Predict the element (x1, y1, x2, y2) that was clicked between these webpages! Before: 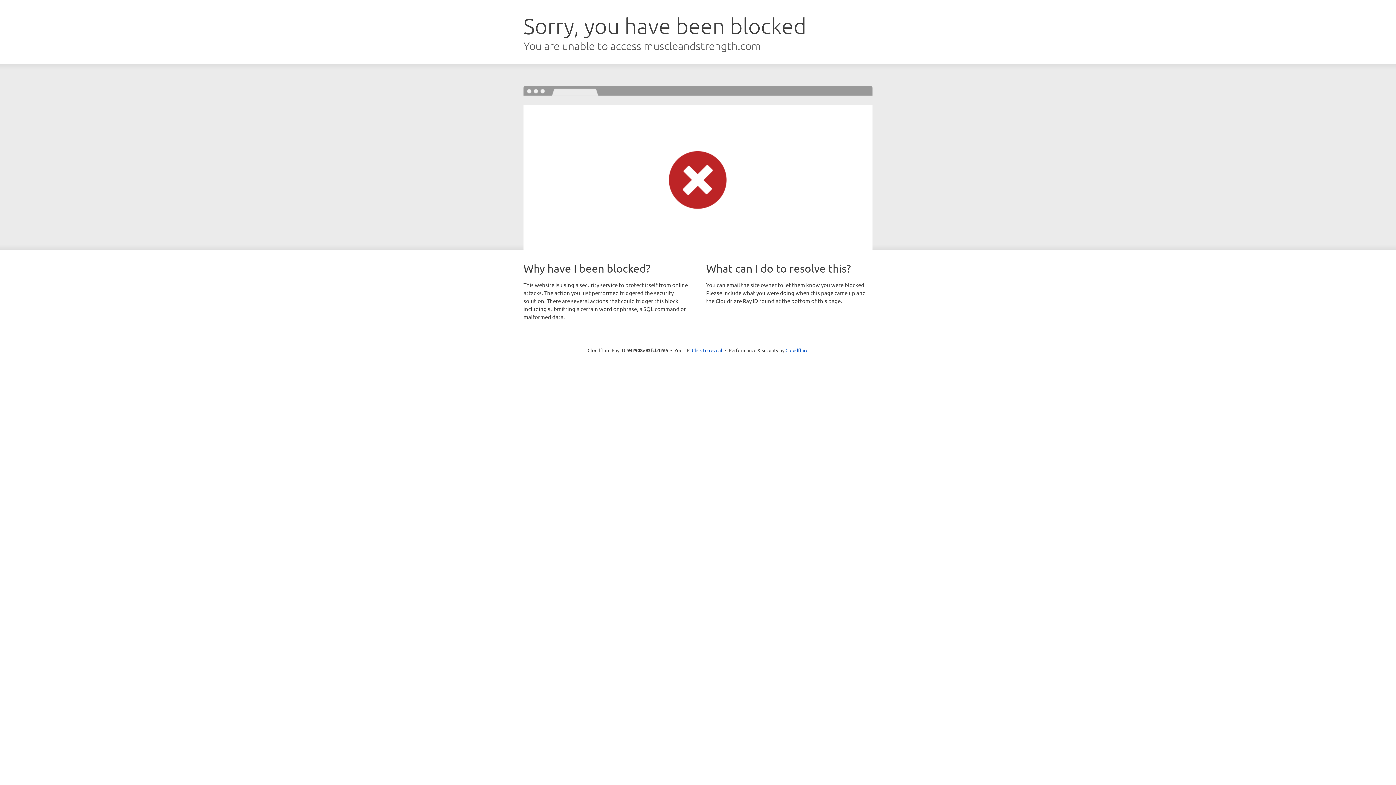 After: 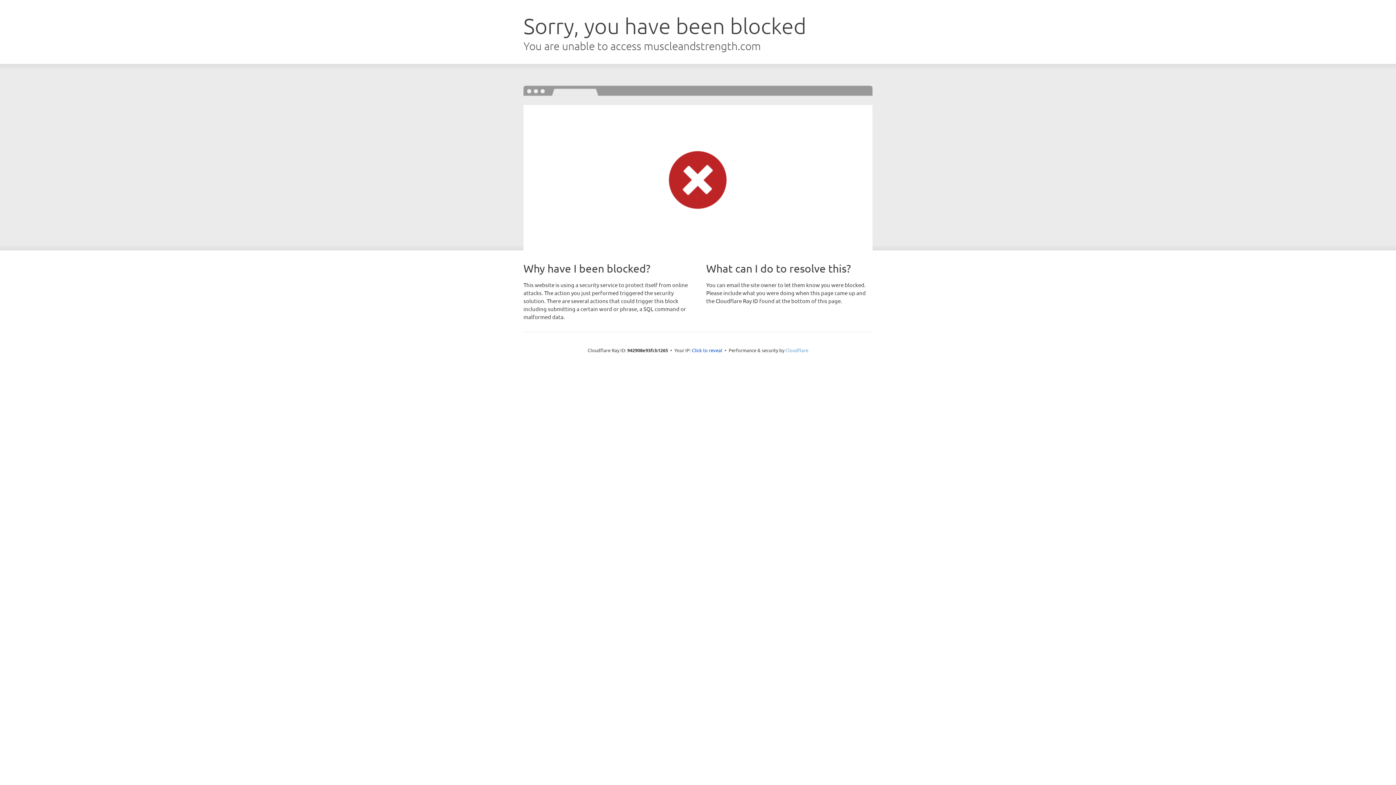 Action: label: Cloudflare bbox: (785, 347, 808, 353)